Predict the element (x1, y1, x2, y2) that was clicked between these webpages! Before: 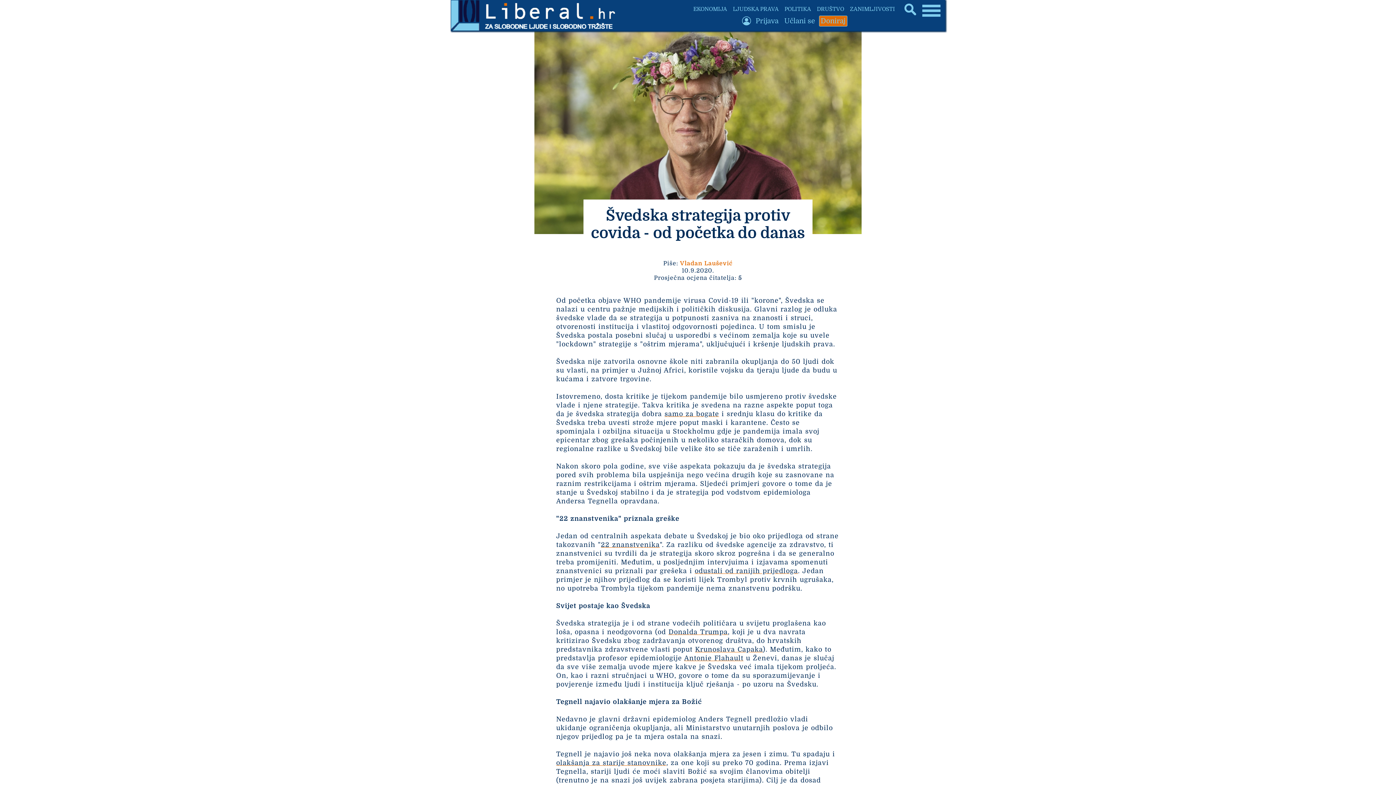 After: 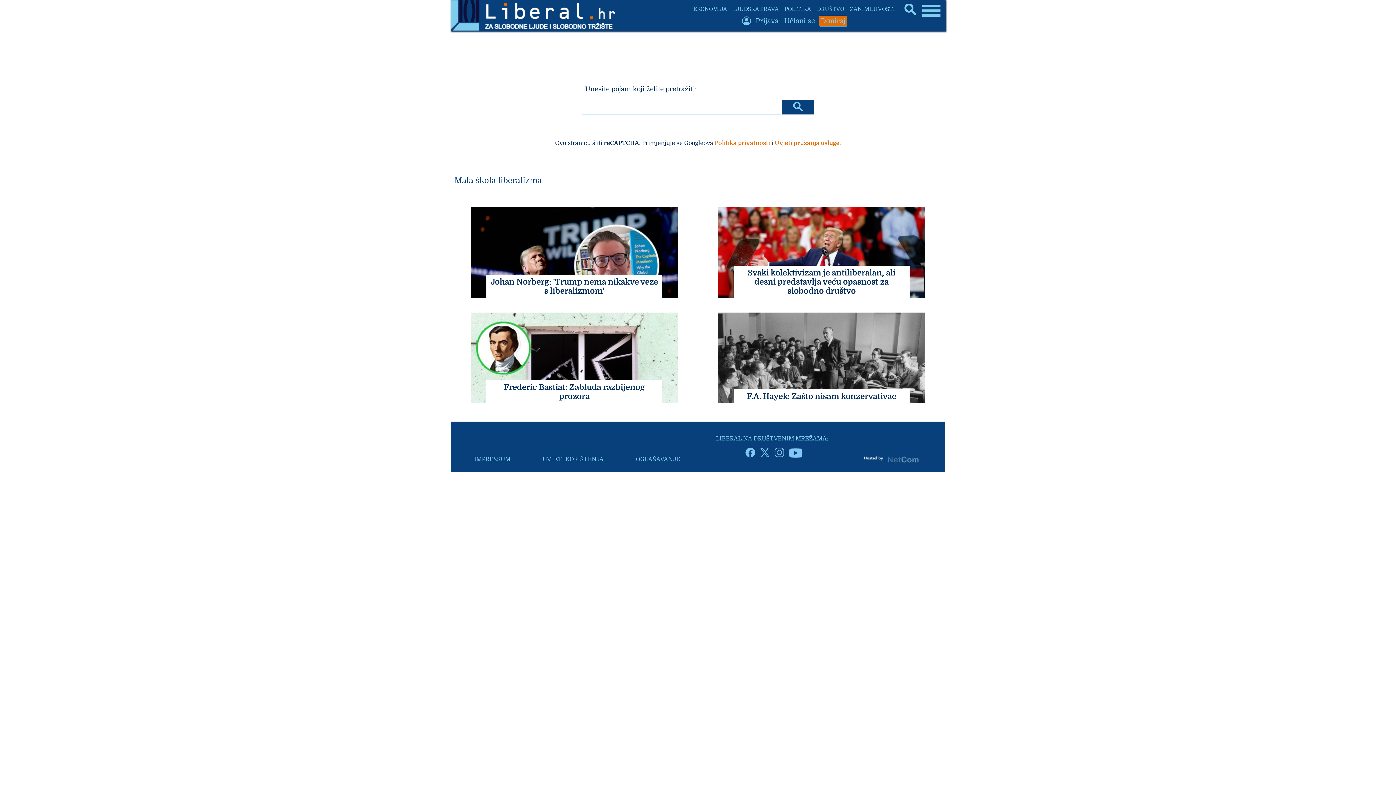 Action: bbox: (904, 3, 916, 10)